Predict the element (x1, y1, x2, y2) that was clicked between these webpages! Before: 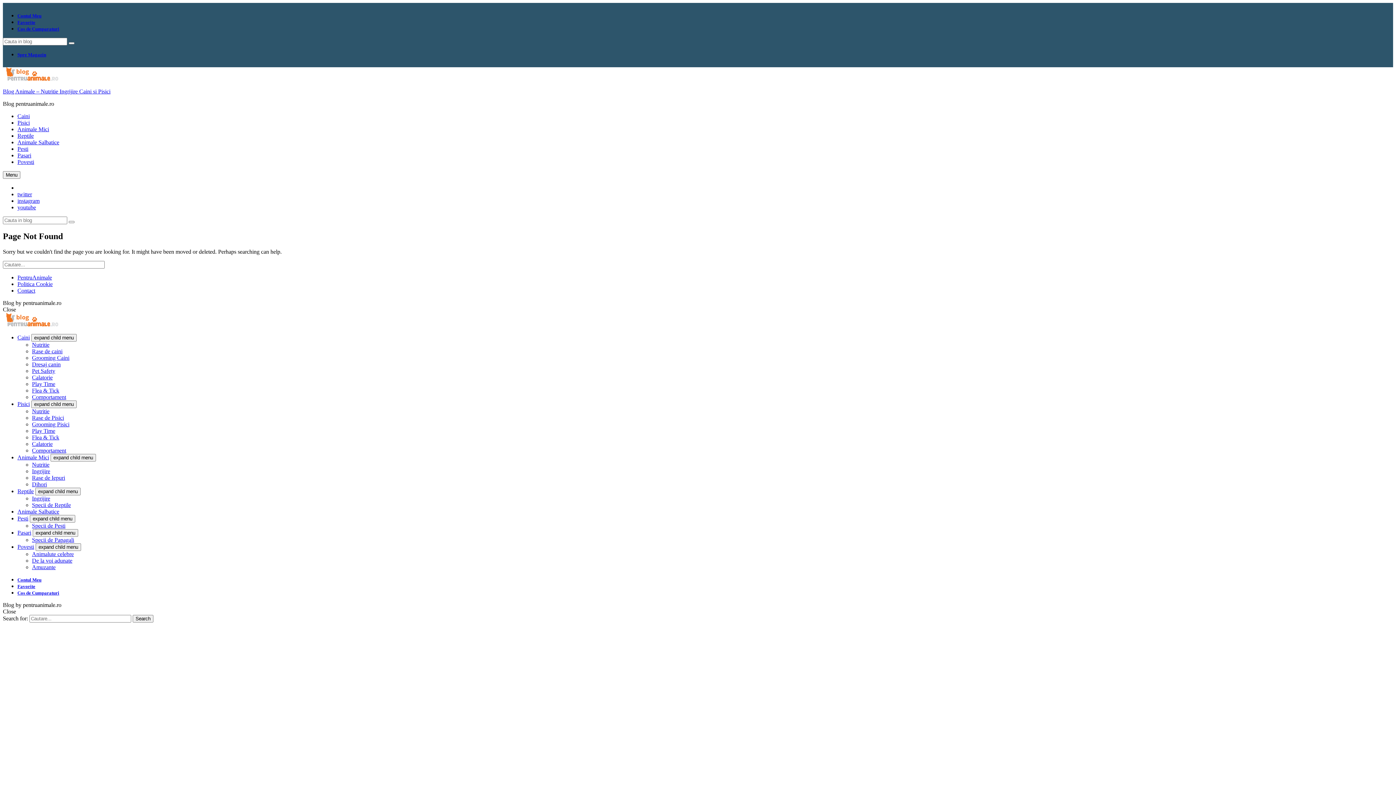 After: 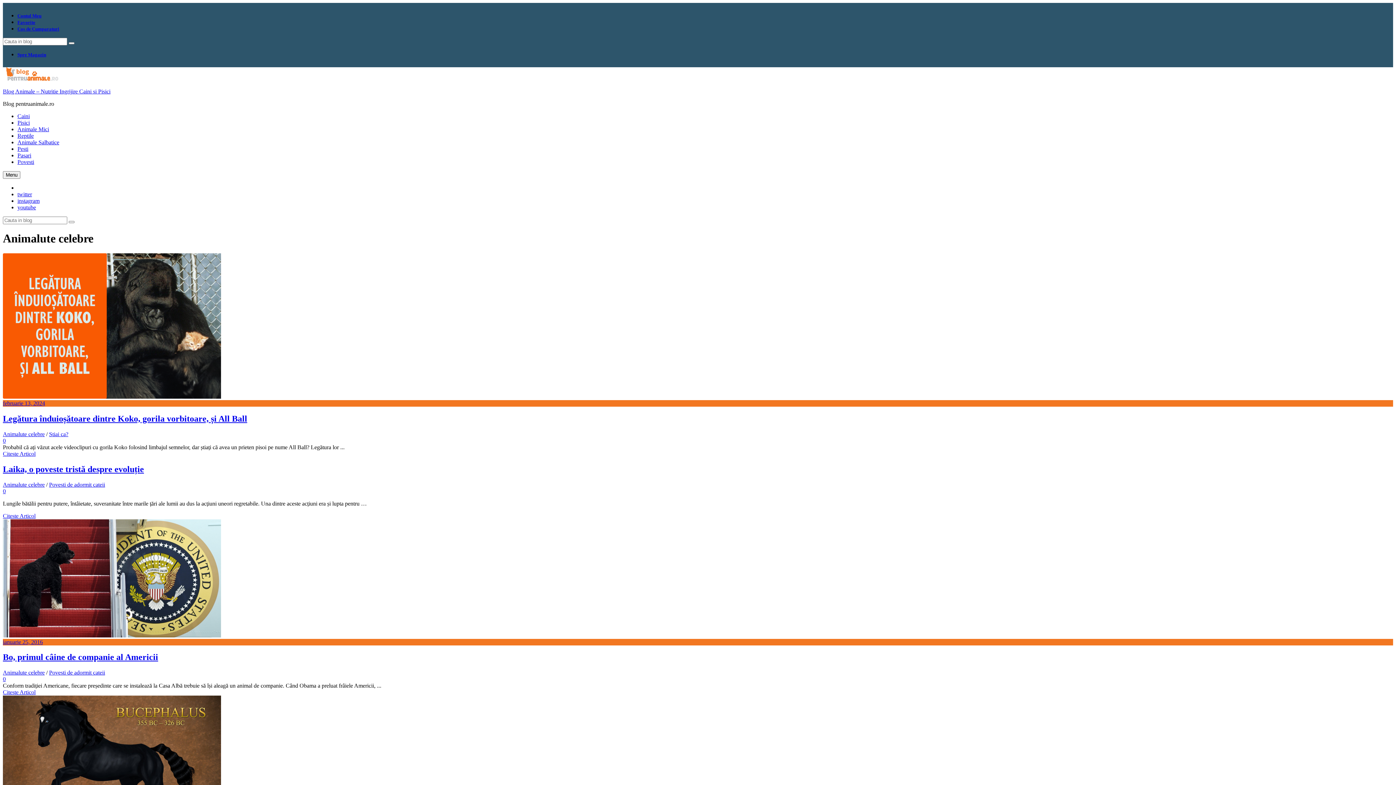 Action: label: Animalute celebre bbox: (32, 551, 73, 557)